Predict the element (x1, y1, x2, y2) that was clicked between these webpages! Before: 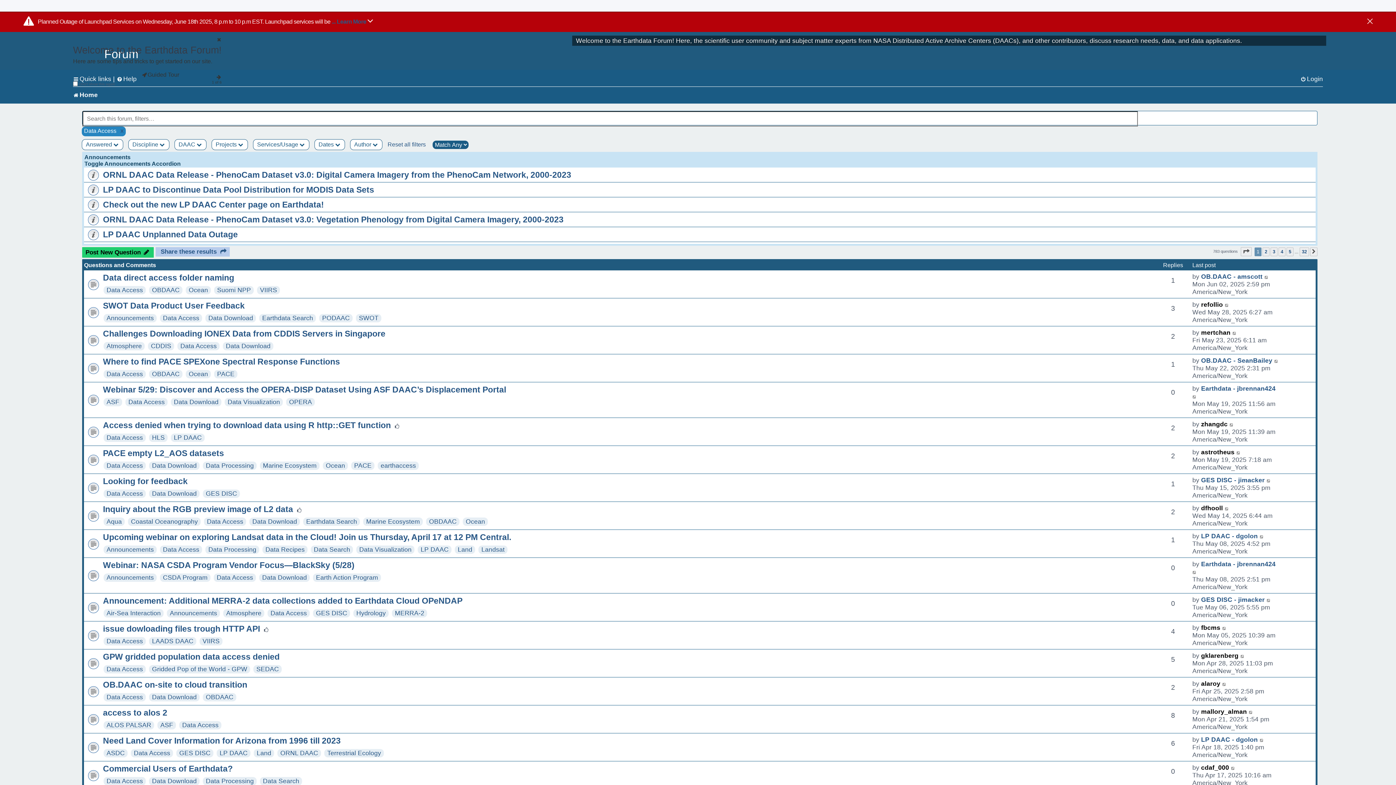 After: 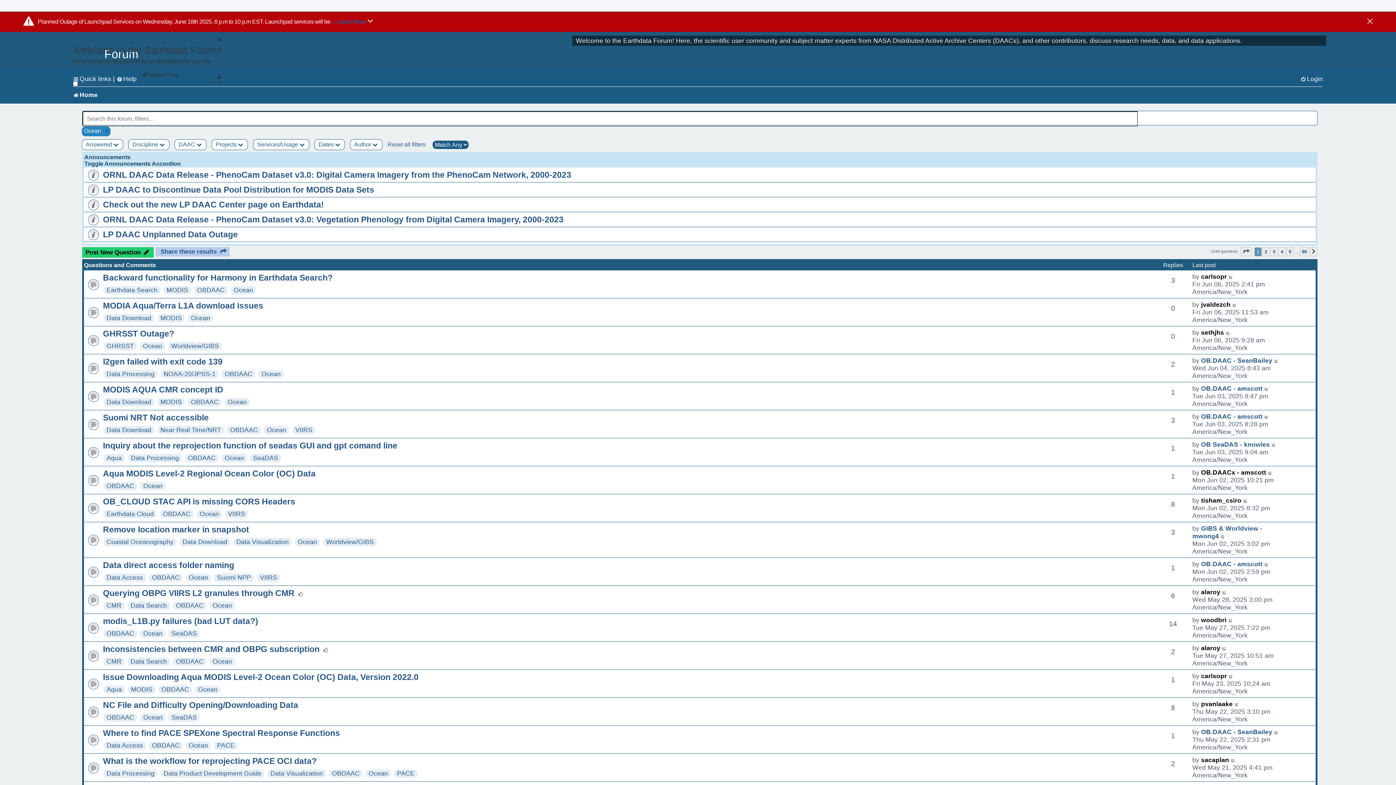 Action: label: Ocean bbox: (325, 462, 345, 469)